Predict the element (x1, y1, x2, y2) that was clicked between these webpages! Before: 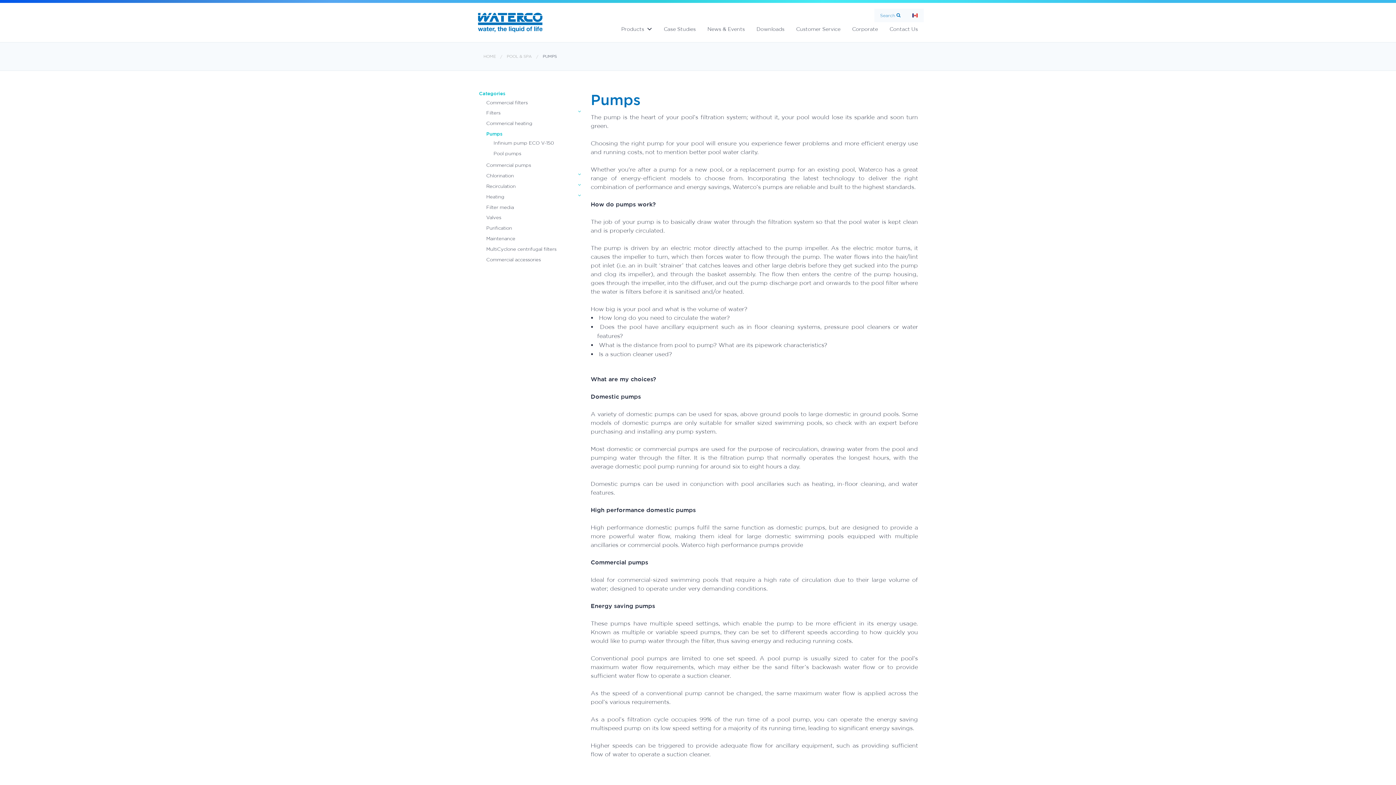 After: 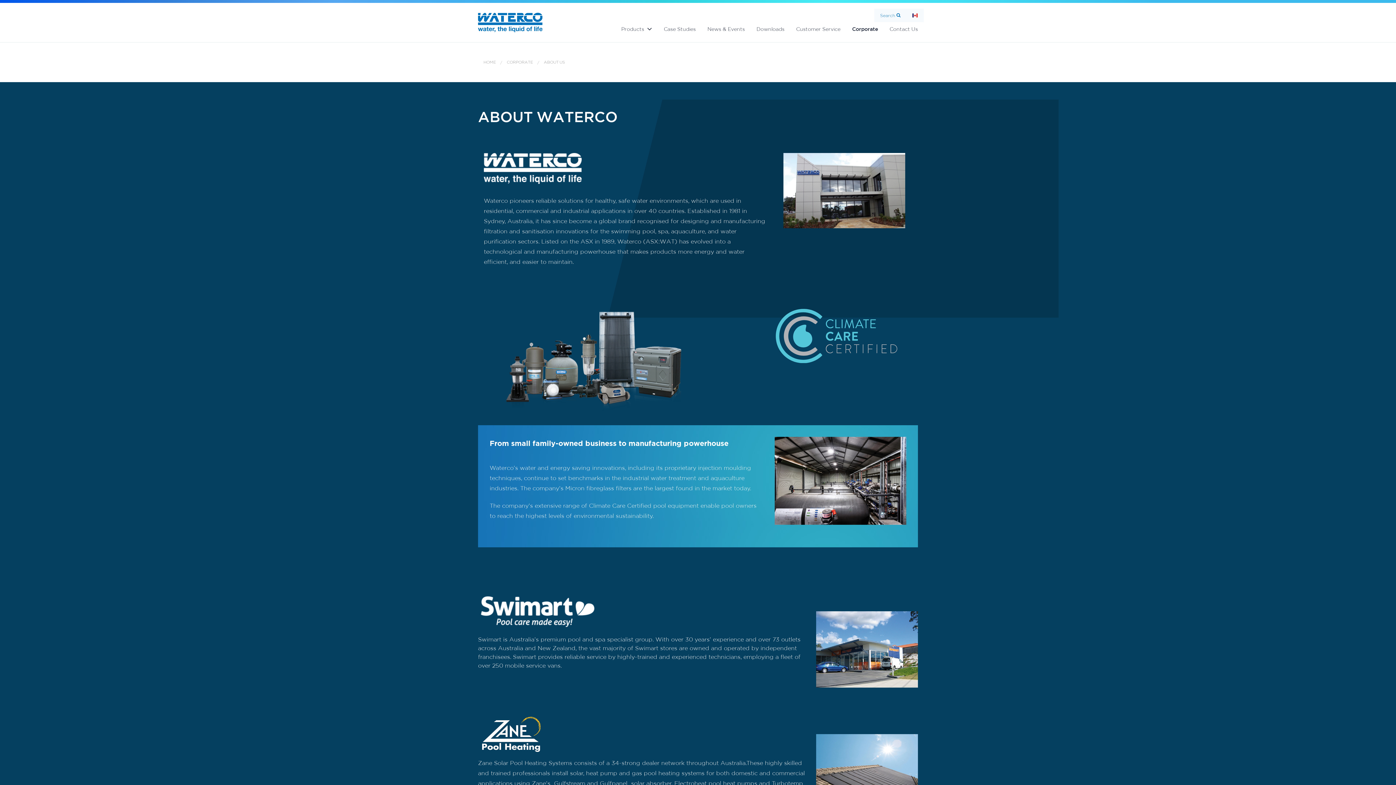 Action: bbox: (846, 22, 884, 36) label: Corporate